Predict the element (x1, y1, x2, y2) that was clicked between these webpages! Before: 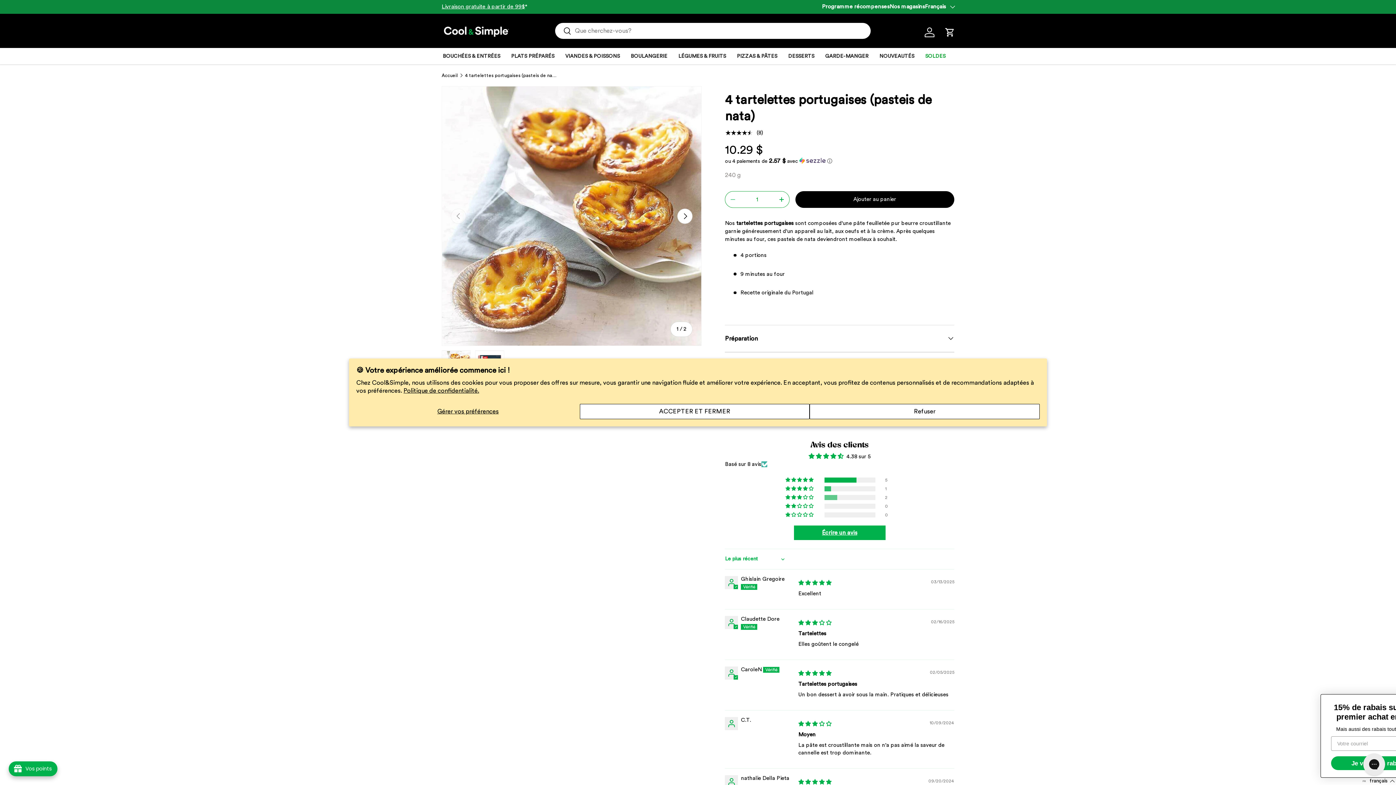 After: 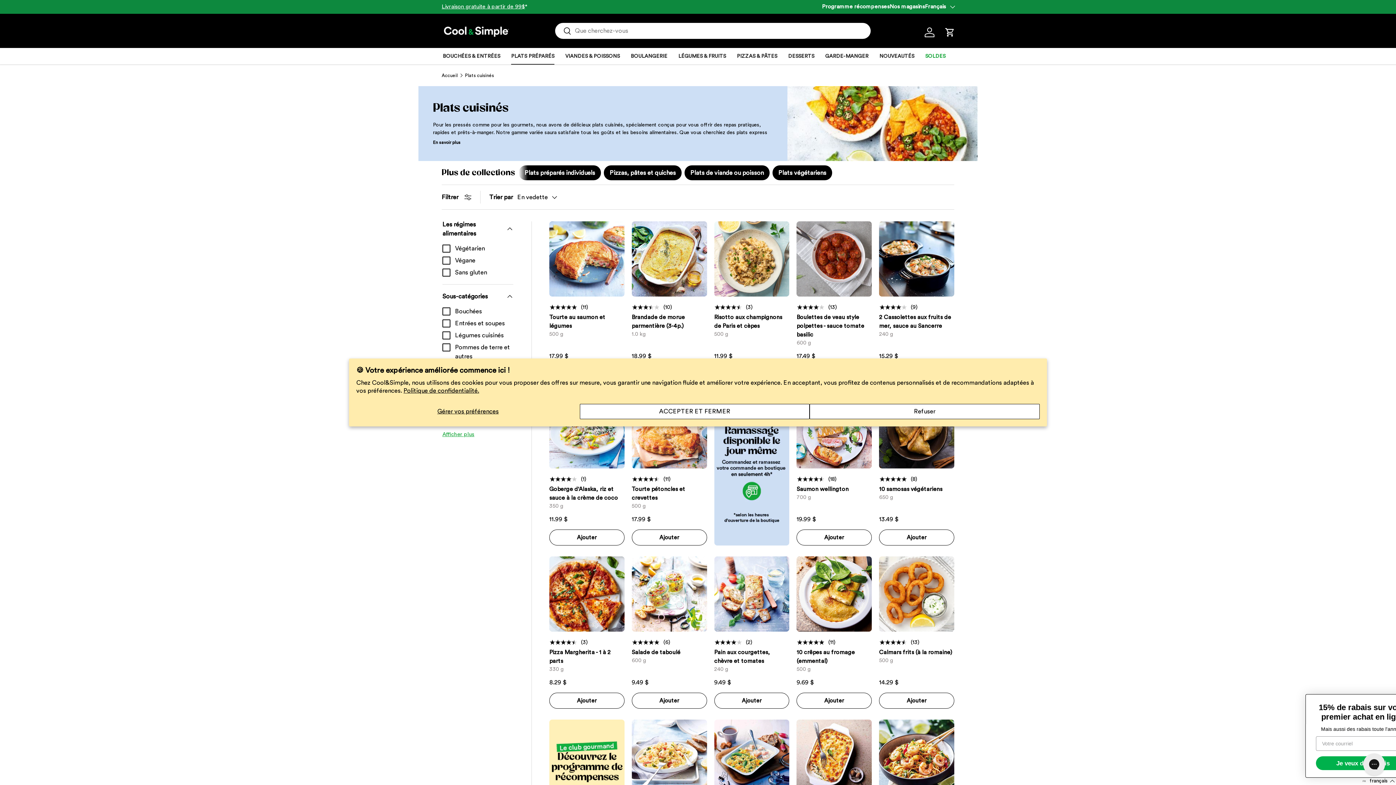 Action: label: PLATS PRÉPARÉS bbox: (511, 48, 554, 64)